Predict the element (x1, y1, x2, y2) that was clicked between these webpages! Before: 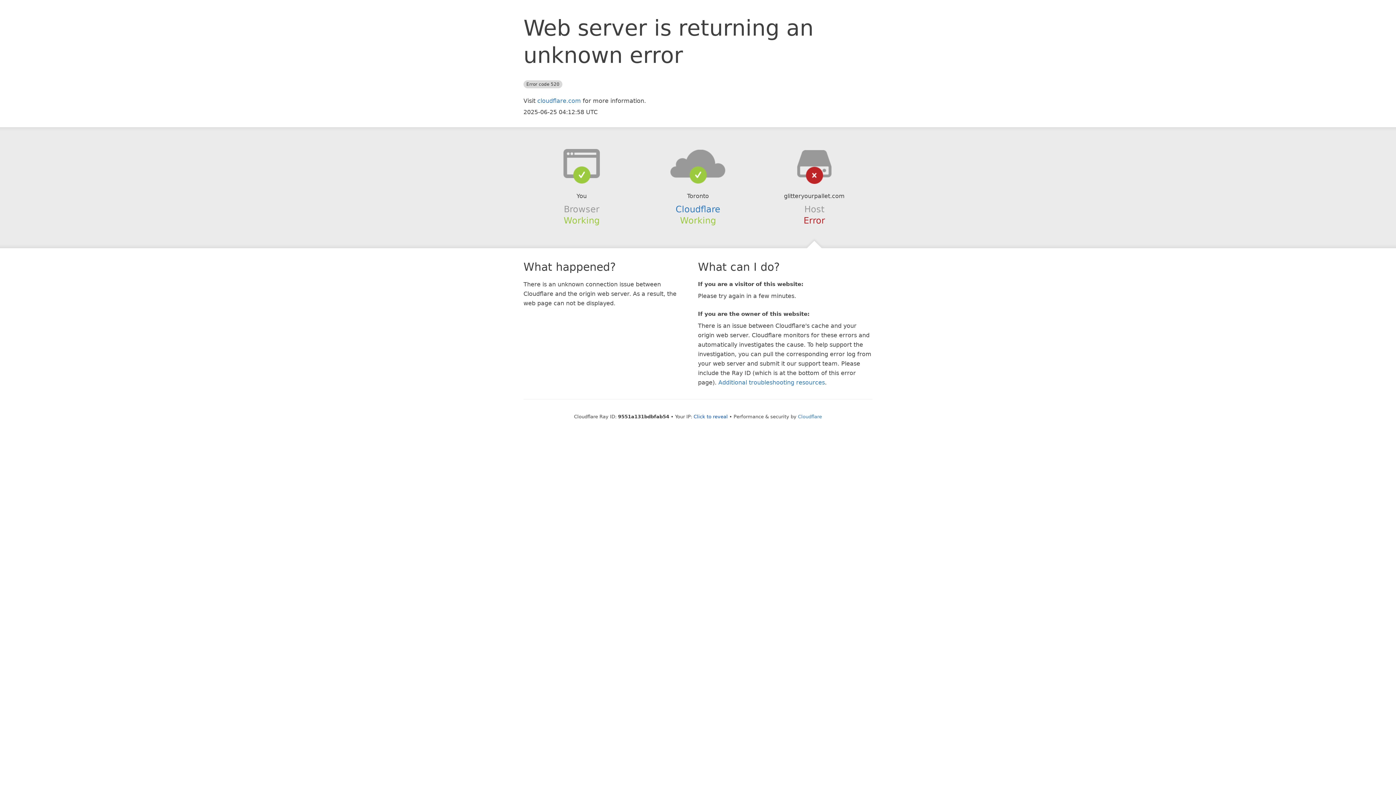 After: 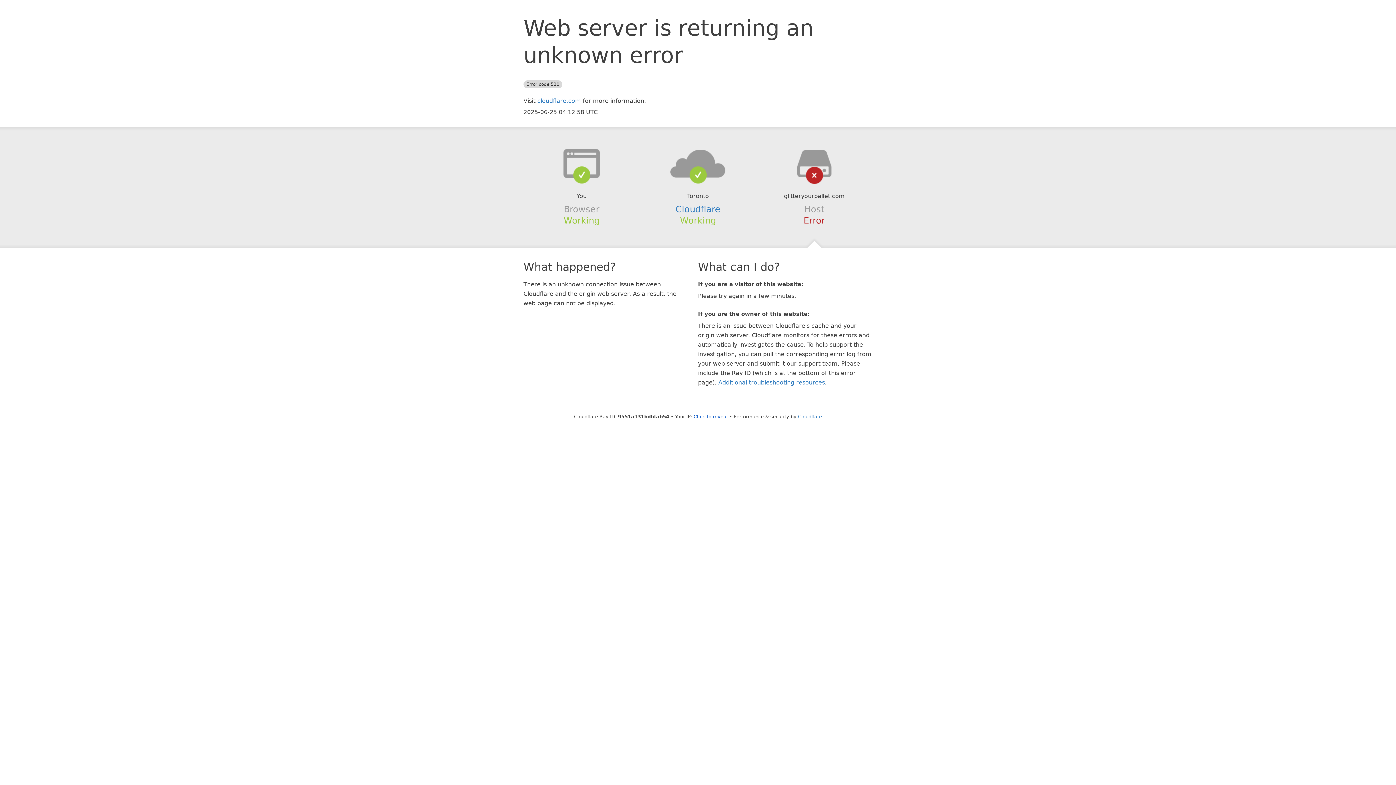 Action: bbox: (639, 148, 756, 178)